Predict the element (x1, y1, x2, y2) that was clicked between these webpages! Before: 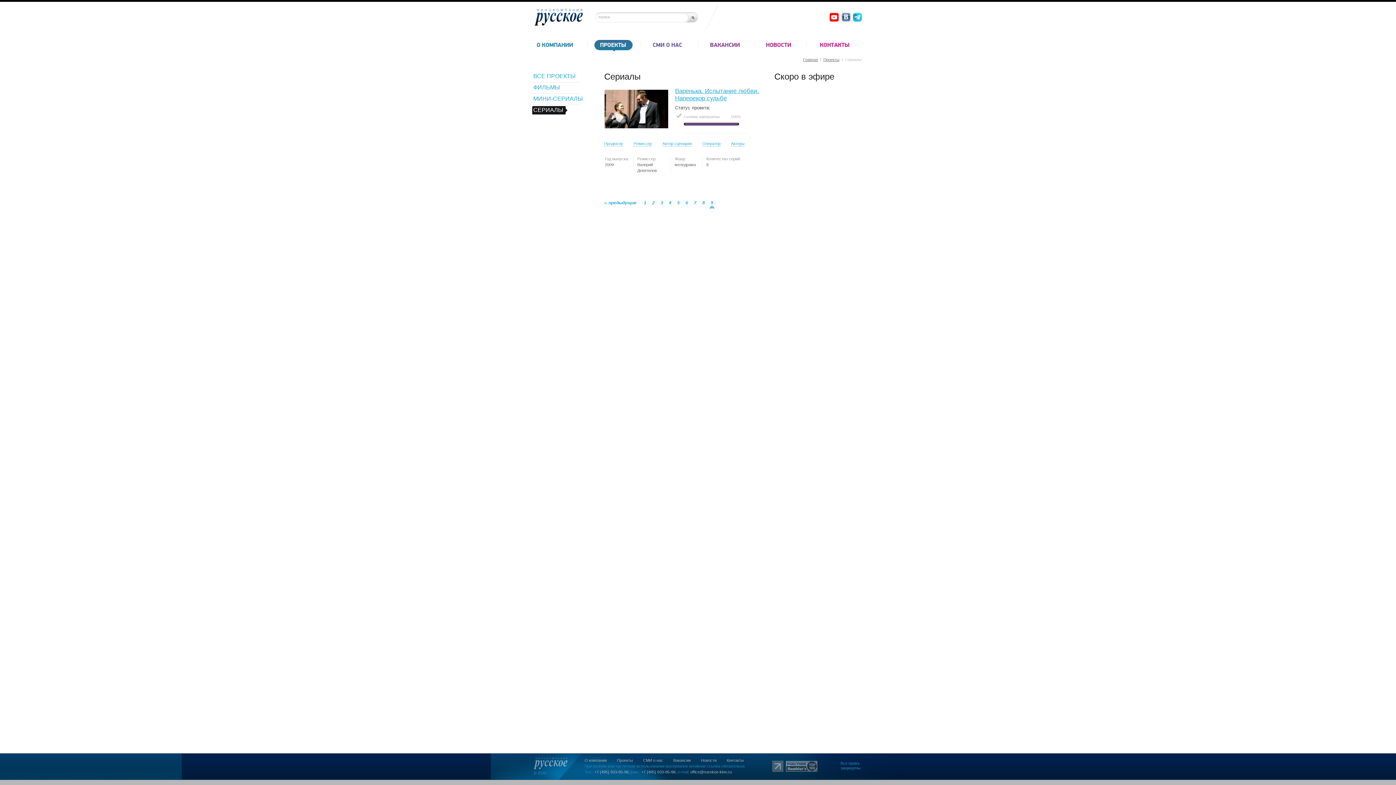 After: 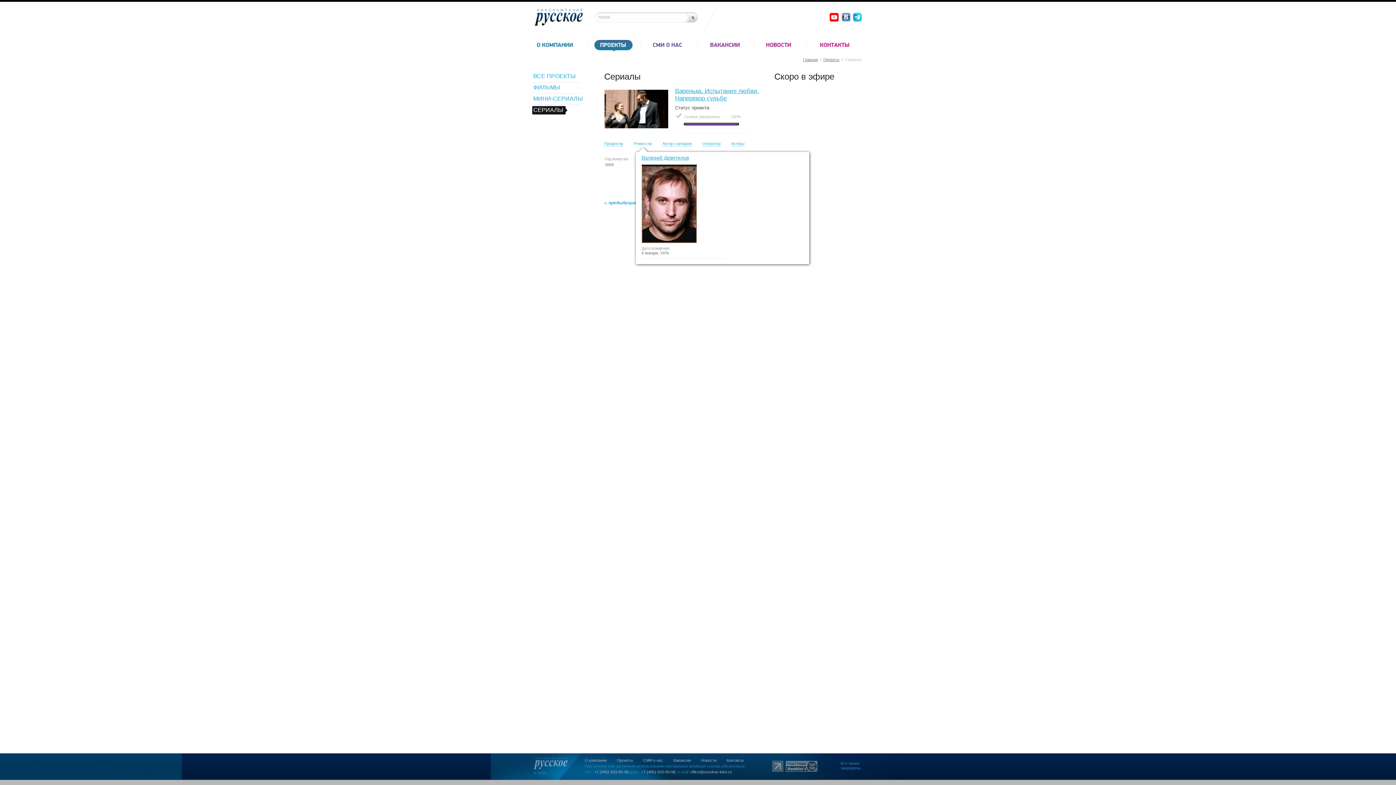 Action: label: Режиссер bbox: (633, 141, 652, 146)